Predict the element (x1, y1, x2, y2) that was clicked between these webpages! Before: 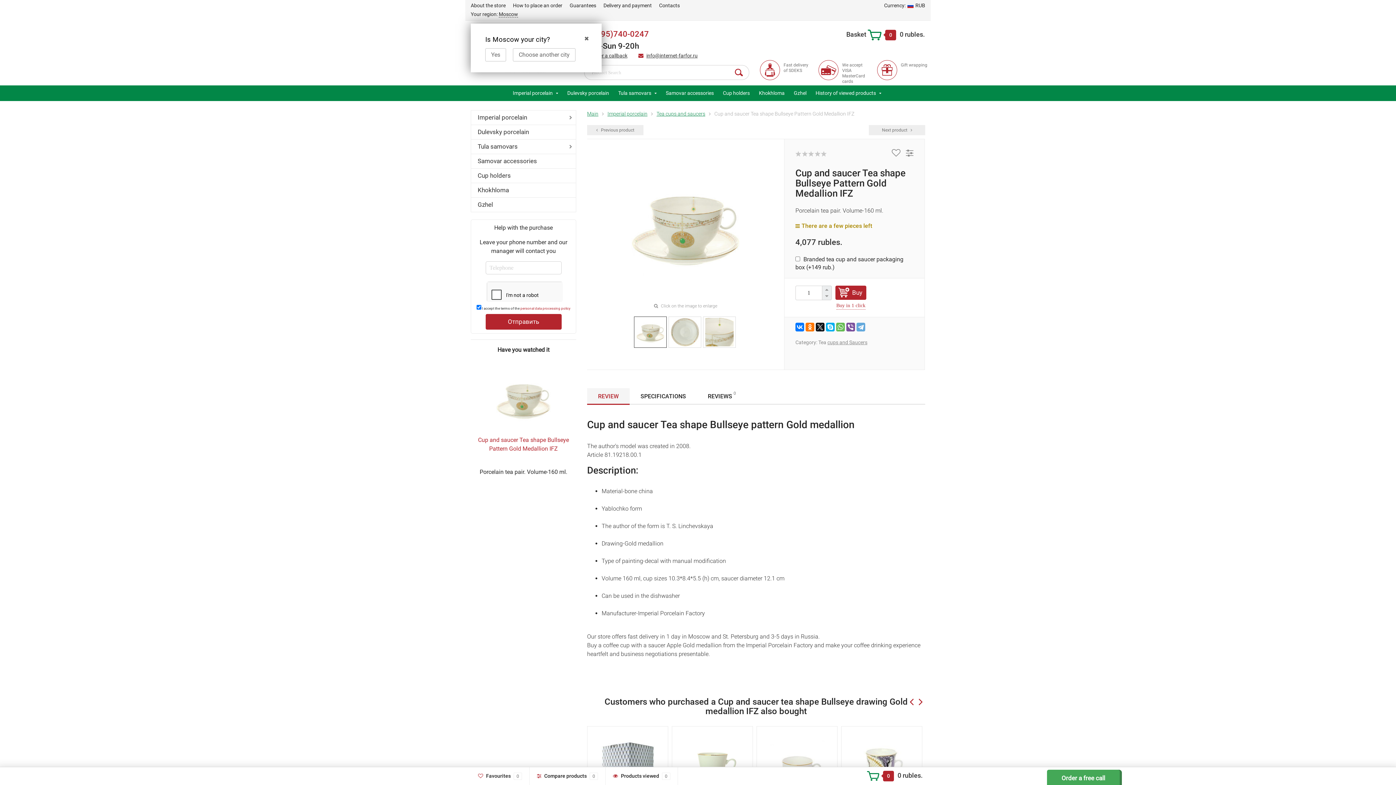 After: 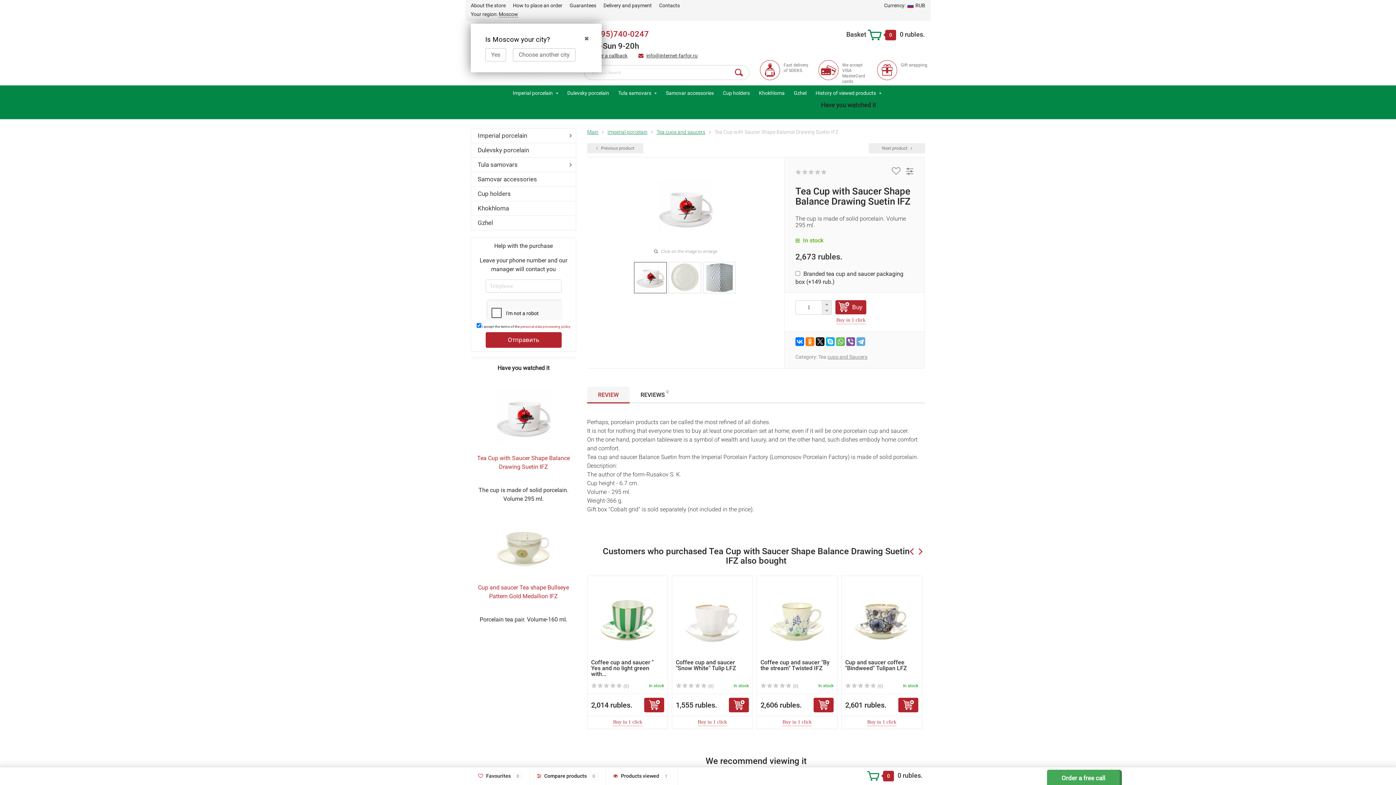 Action: label: Next product  bbox: (869, 125, 925, 135)